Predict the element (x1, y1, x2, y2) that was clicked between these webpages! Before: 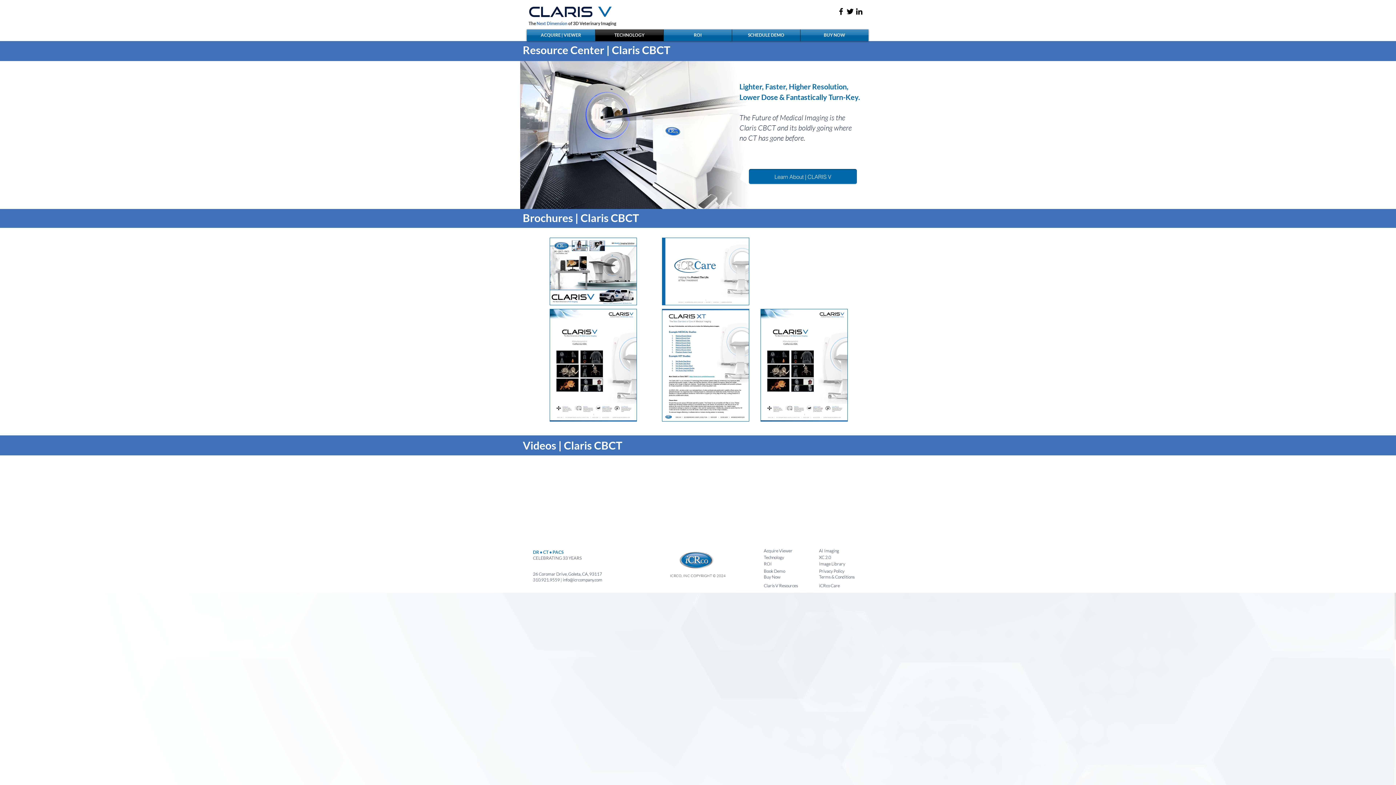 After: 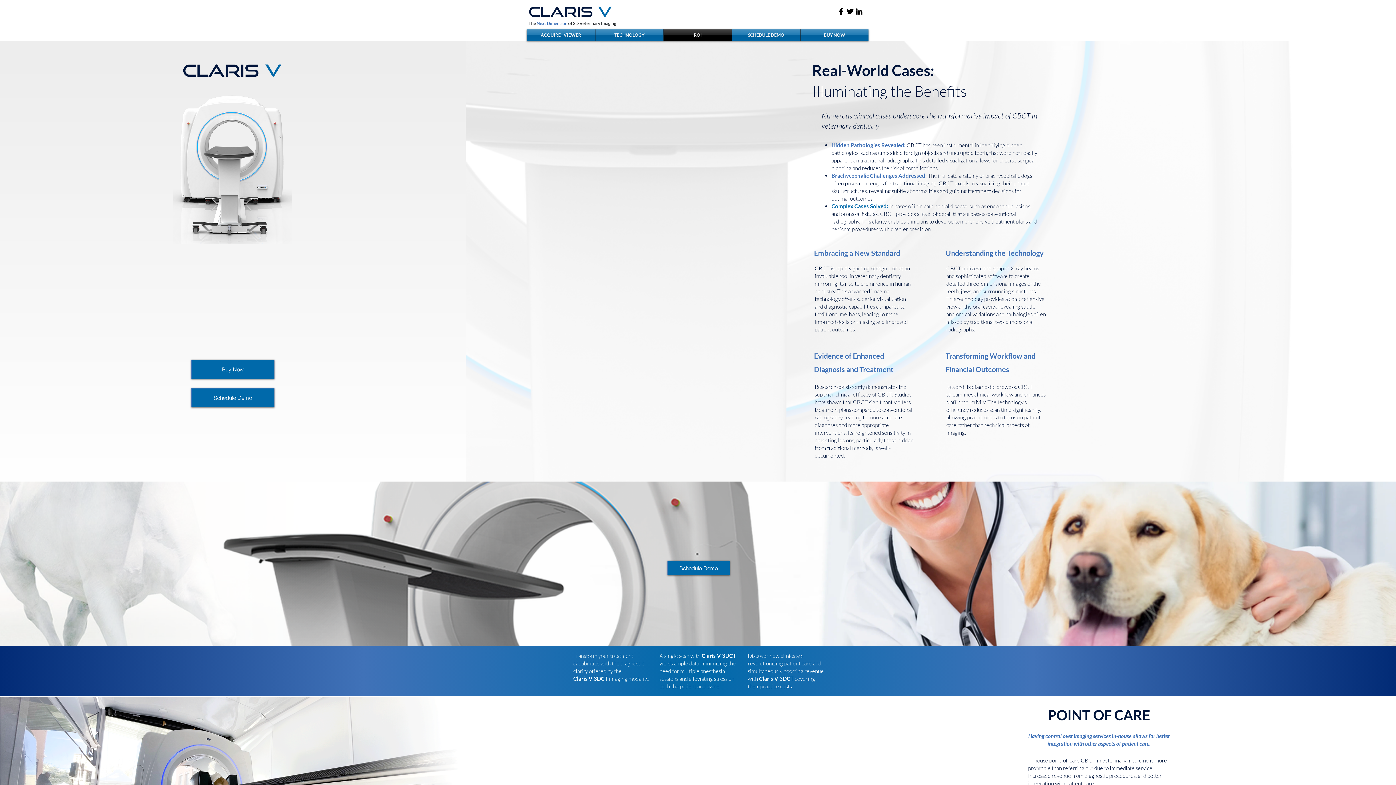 Action: bbox: (664, 29, 732, 41) label: ROI